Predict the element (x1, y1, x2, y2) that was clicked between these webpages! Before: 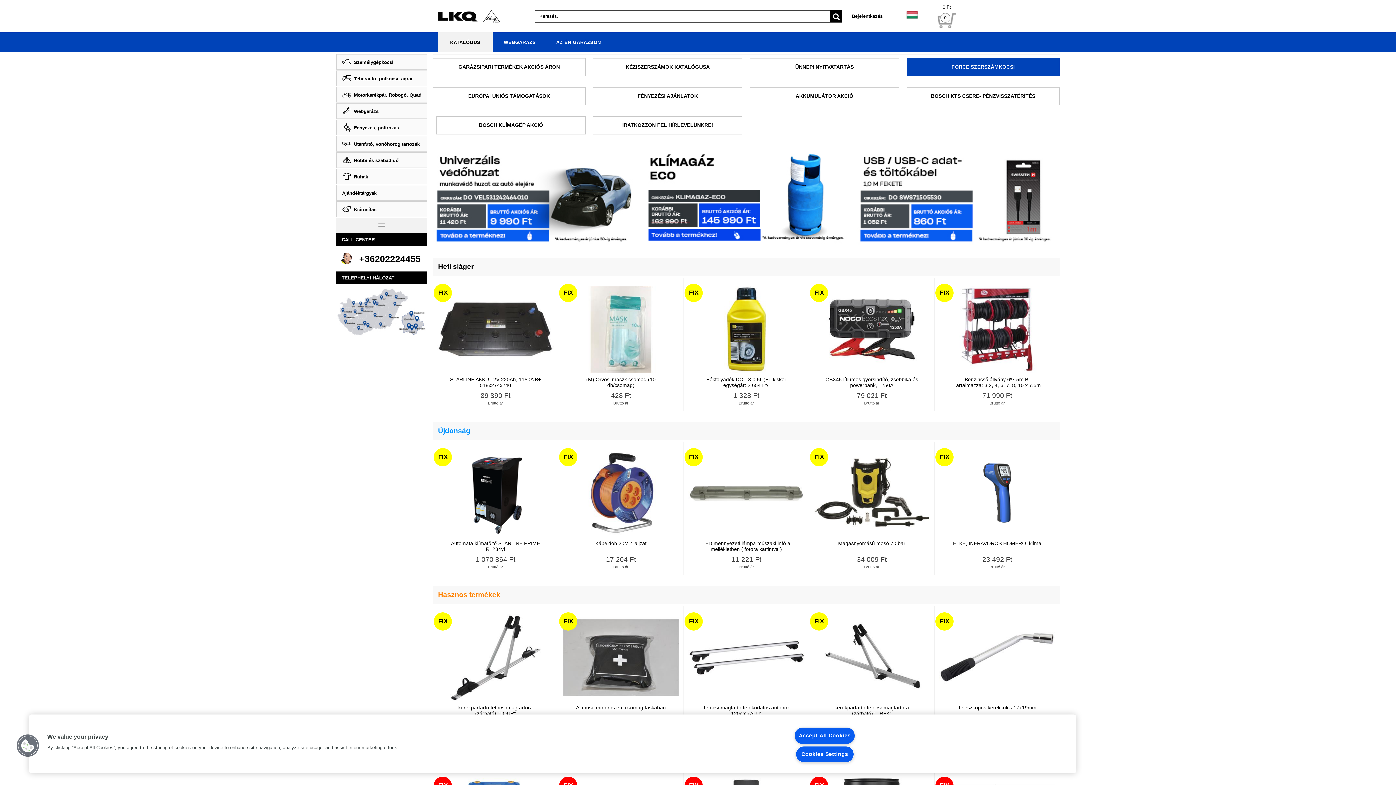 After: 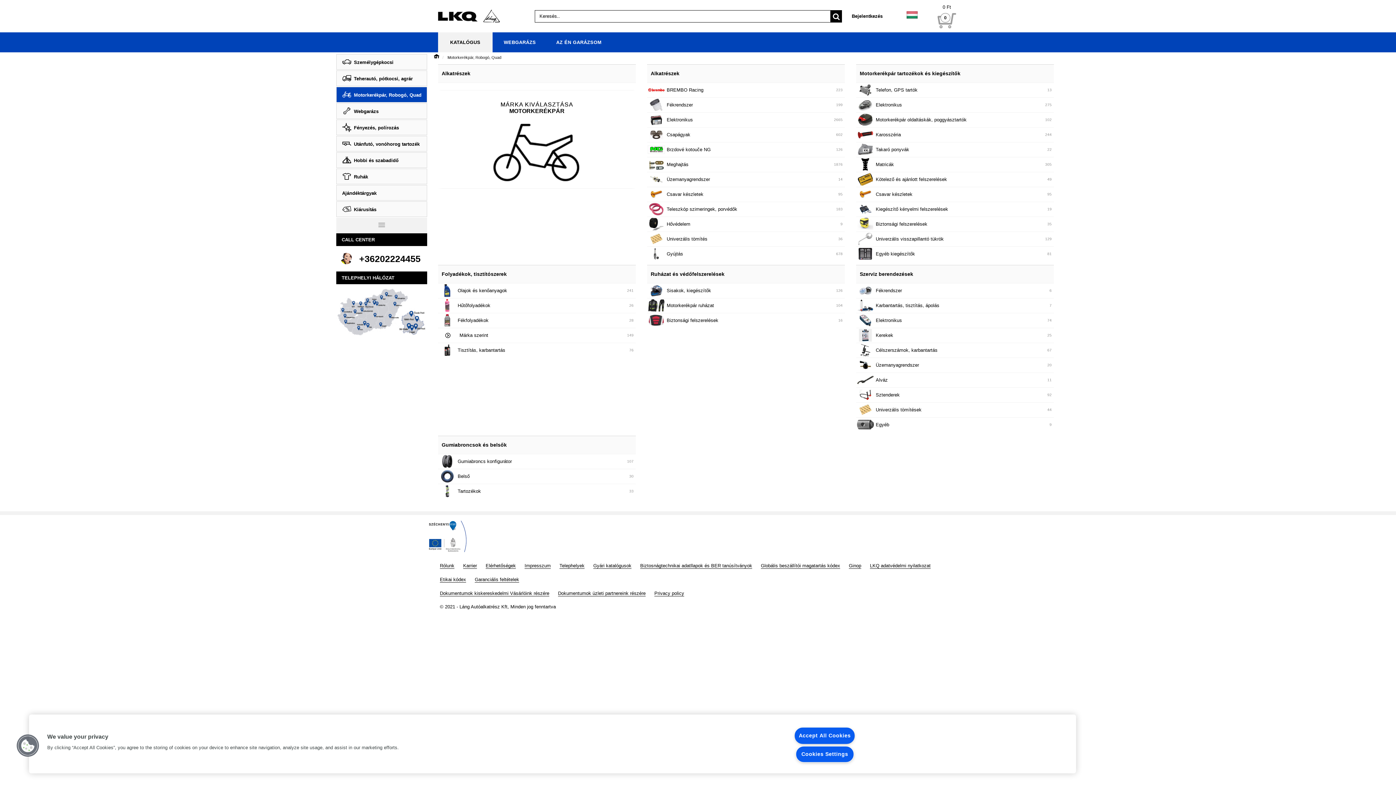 Action: bbox: (336, 87, 426, 102) label: Motorkerékpár, Robogó, Quad